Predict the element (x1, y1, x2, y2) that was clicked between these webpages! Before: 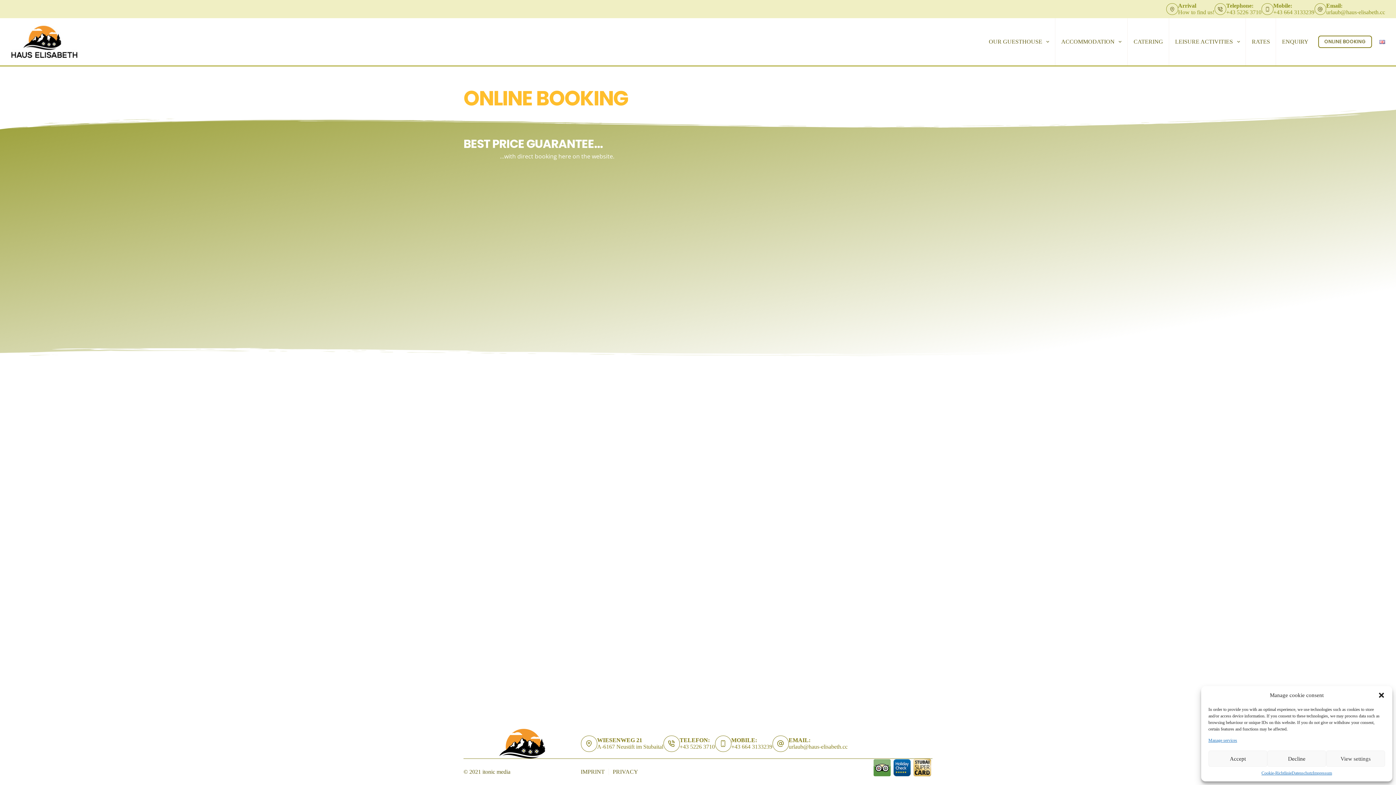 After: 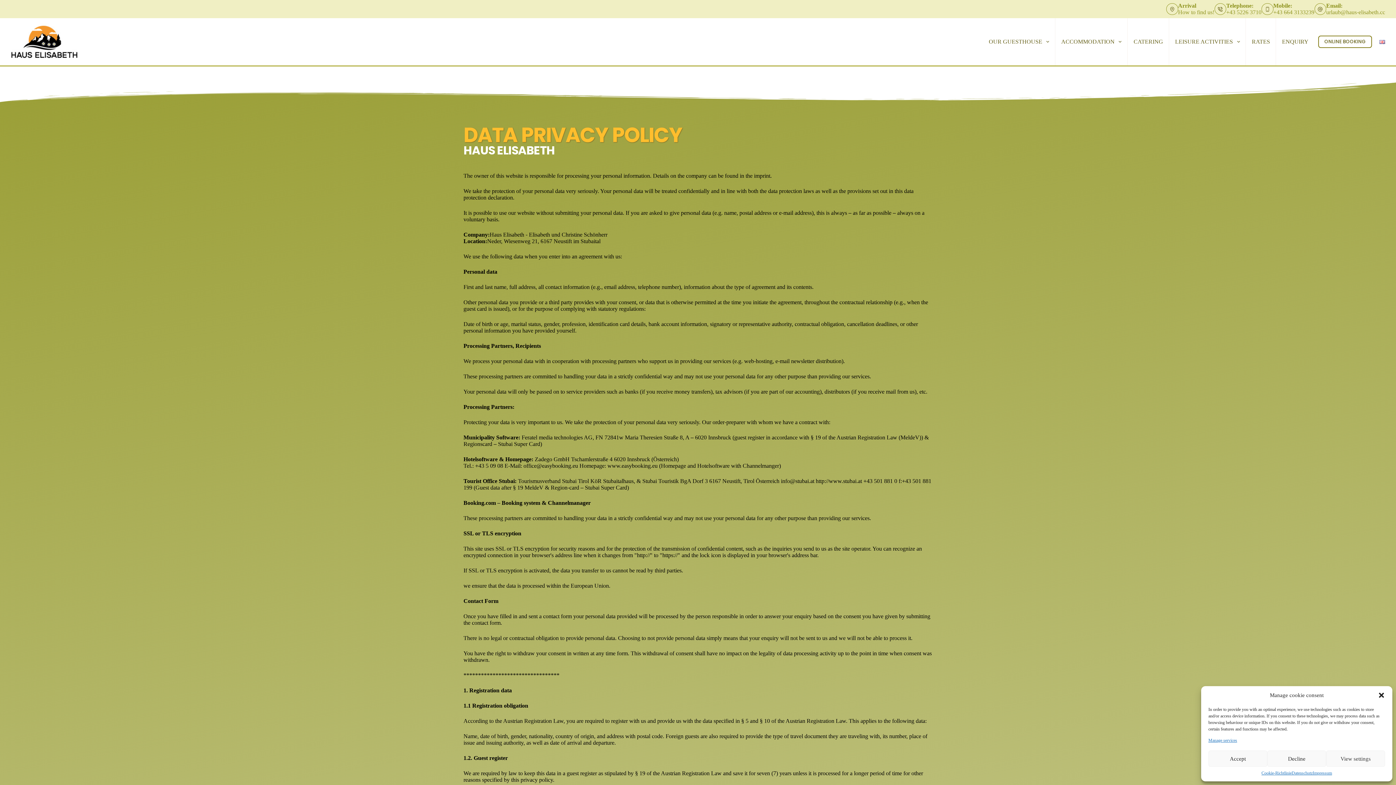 Action: label: PRIVACY bbox: (608, 769, 642, 775)